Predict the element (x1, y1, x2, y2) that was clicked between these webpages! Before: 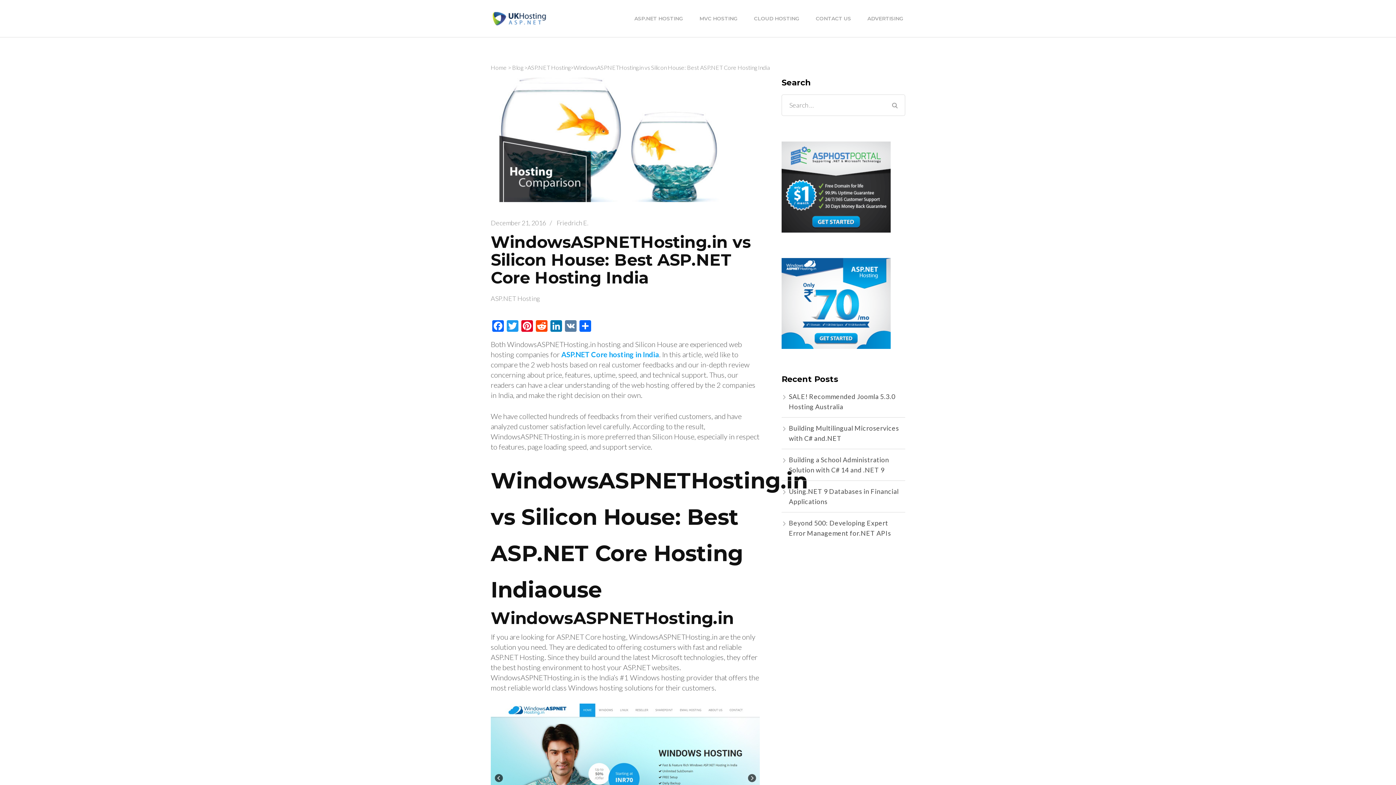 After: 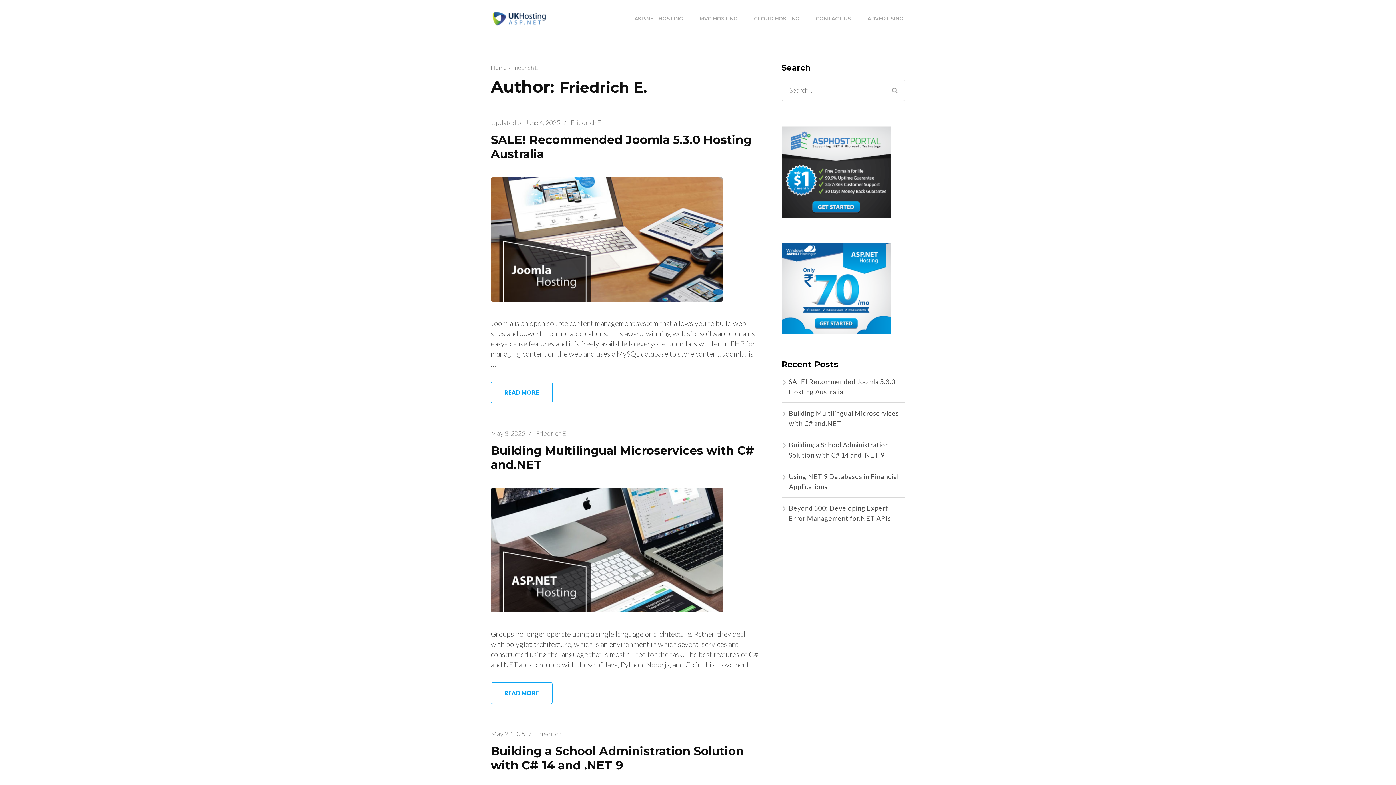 Action: bbox: (556, 218, 588, 226) label: Friedrich E.